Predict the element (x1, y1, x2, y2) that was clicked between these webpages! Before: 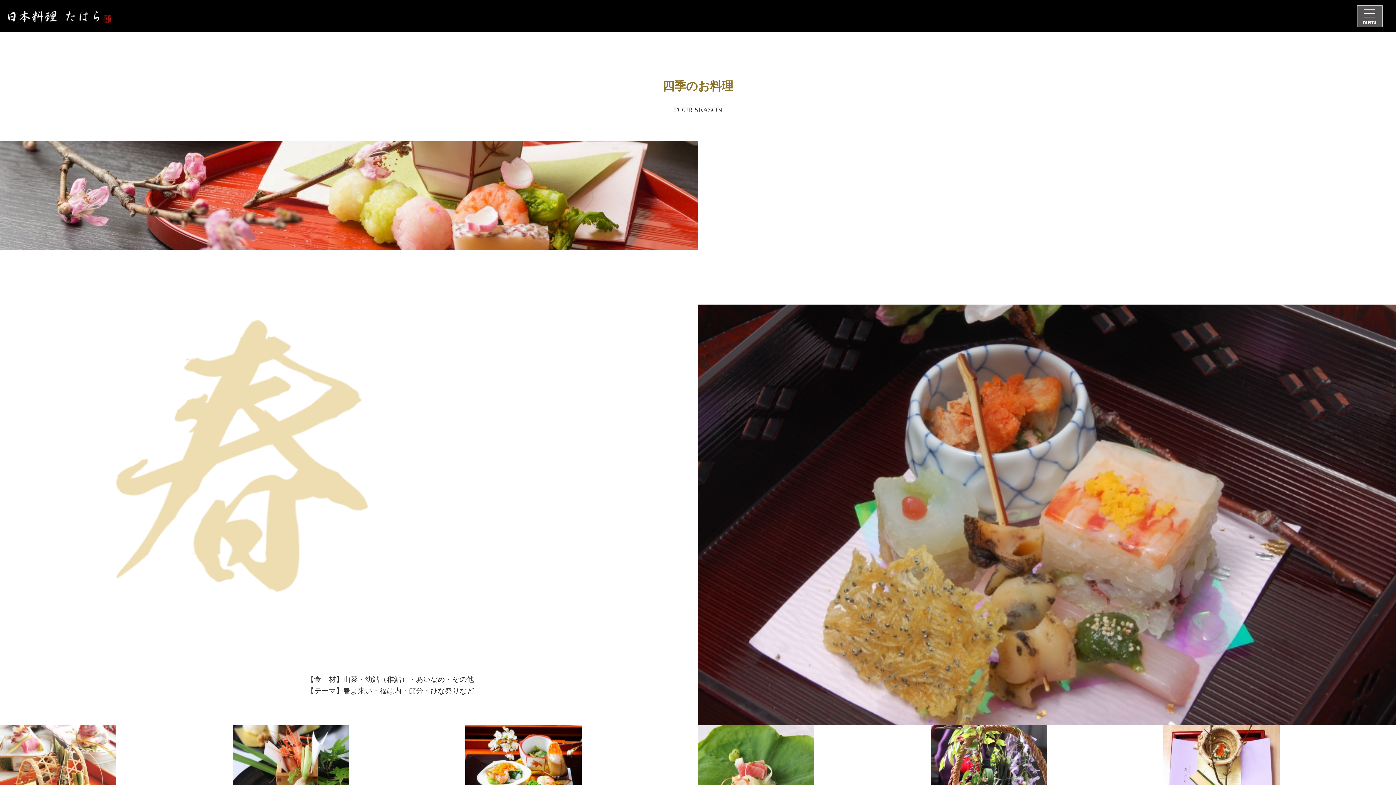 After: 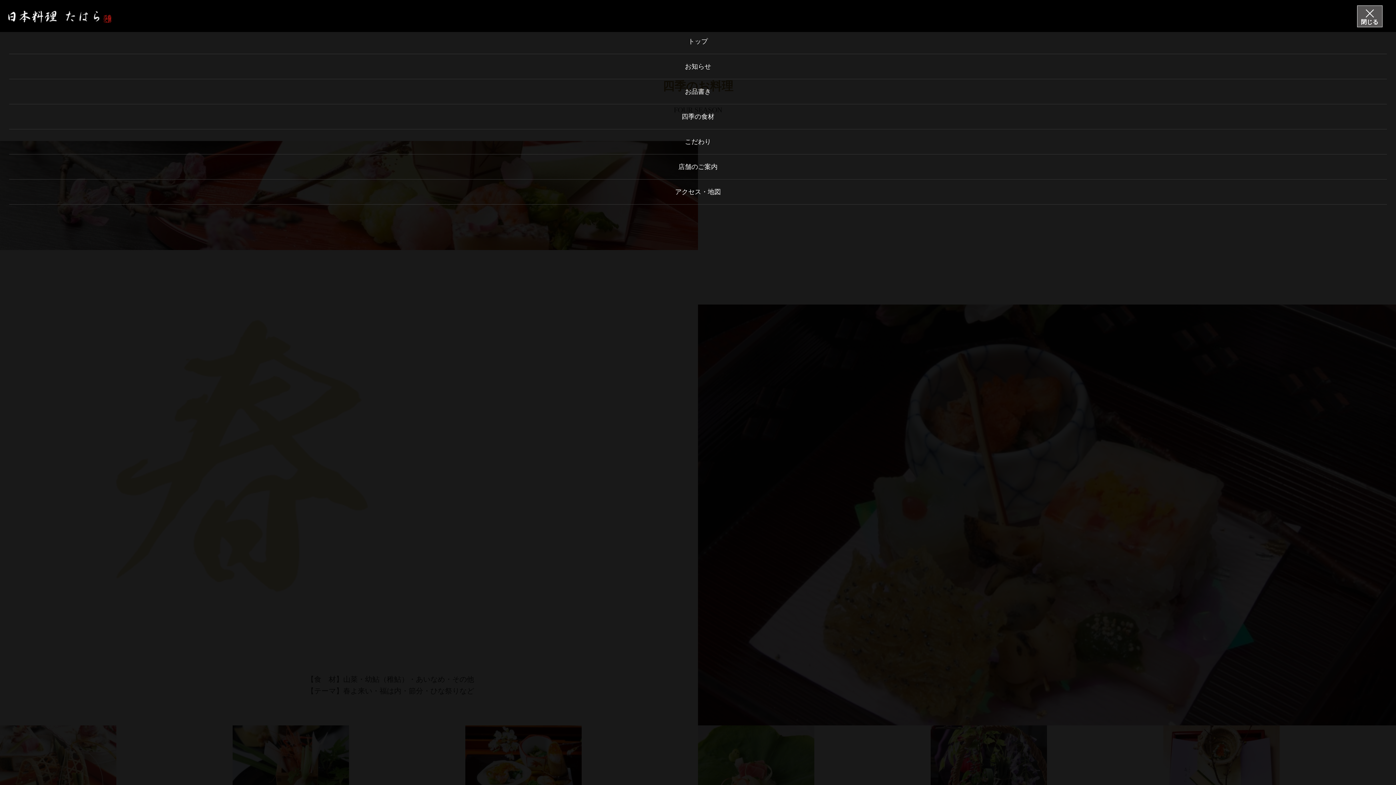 Action: bbox: (1357, 5, 1382, 27)